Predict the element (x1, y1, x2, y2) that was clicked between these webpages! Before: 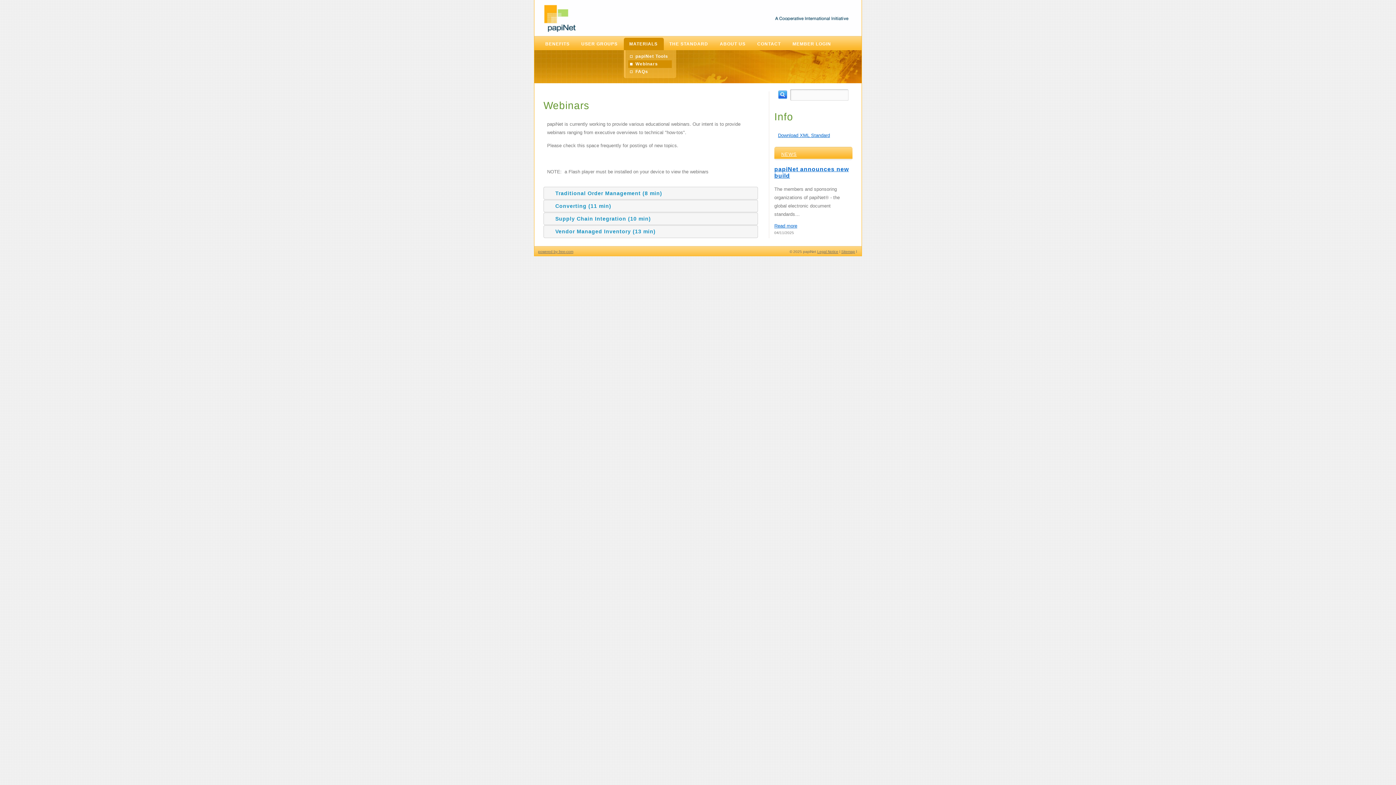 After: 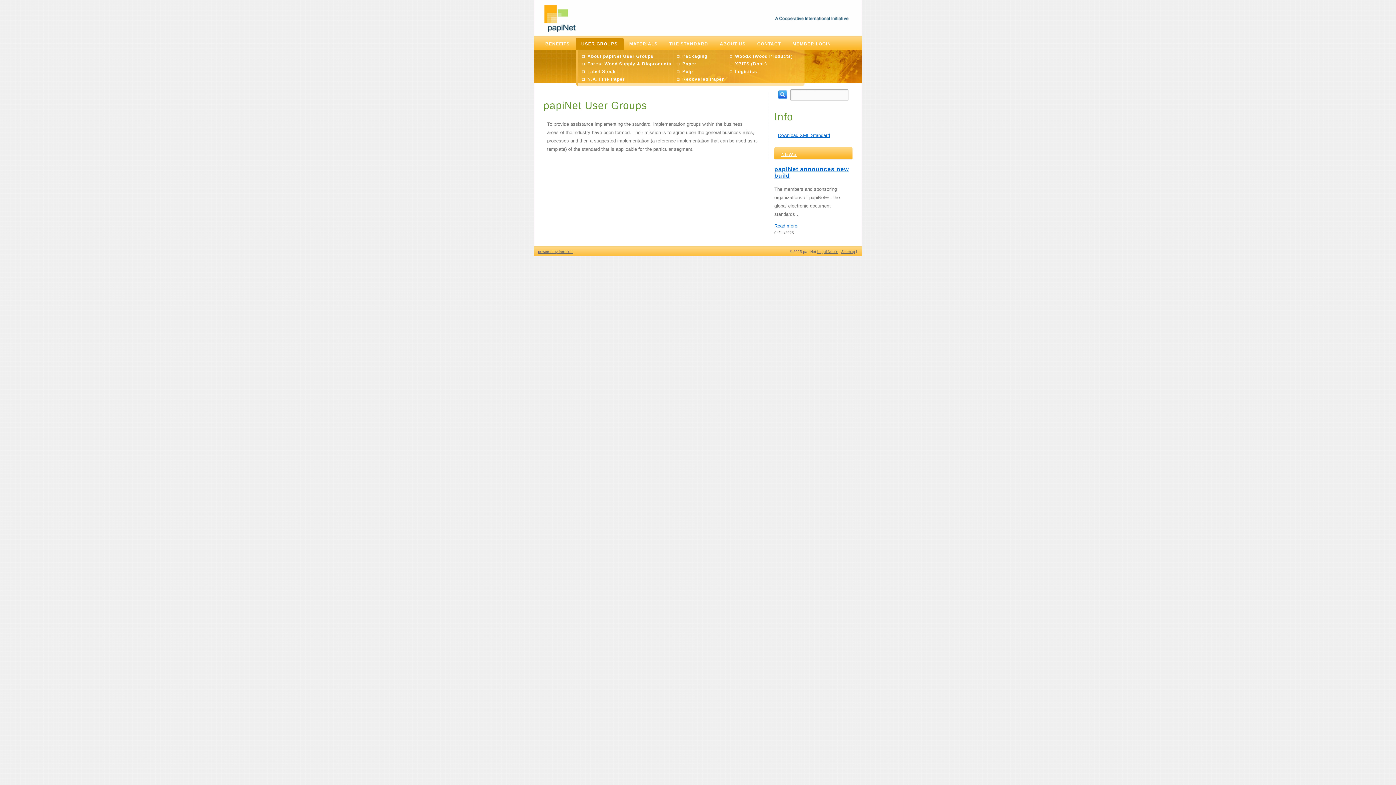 Action: bbox: (576, 37, 623, 50) label: USER GROUPS